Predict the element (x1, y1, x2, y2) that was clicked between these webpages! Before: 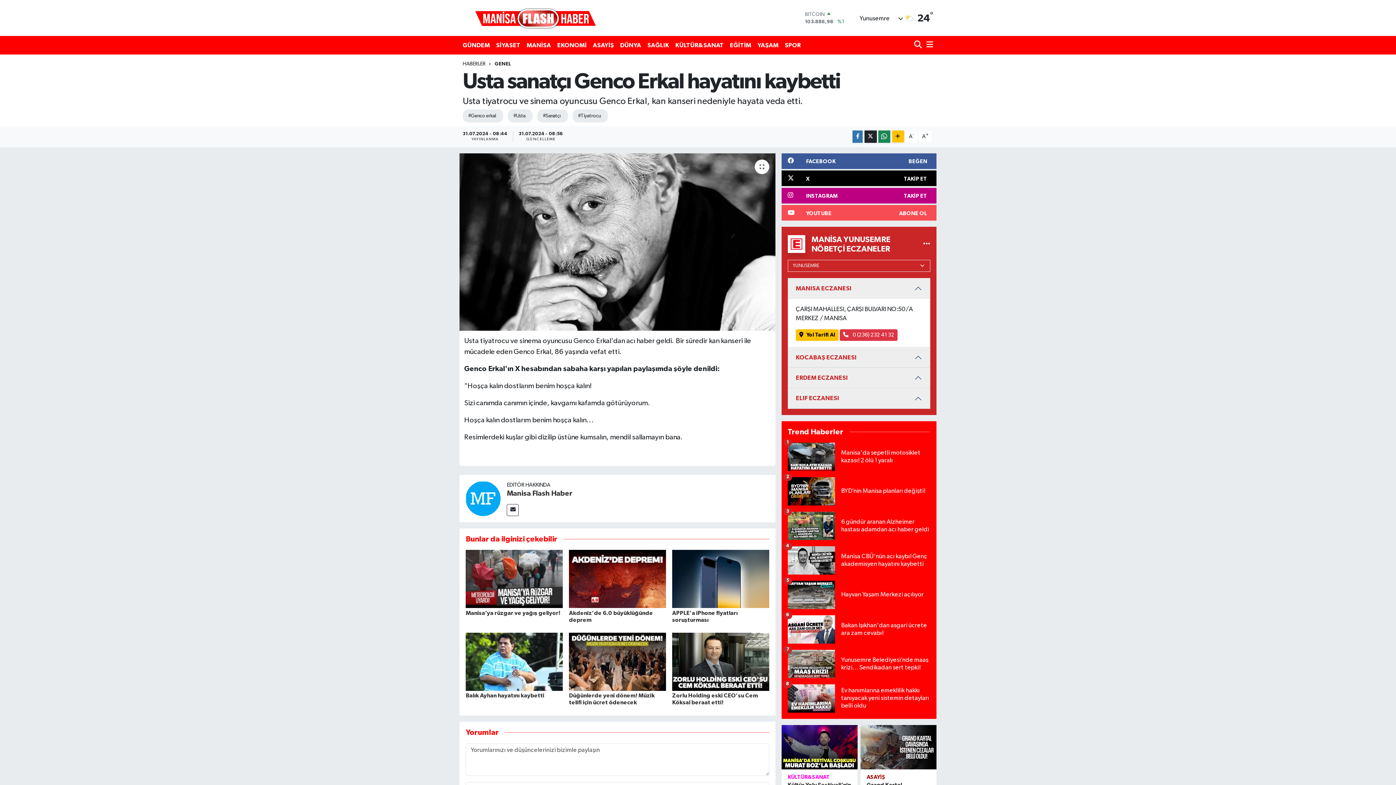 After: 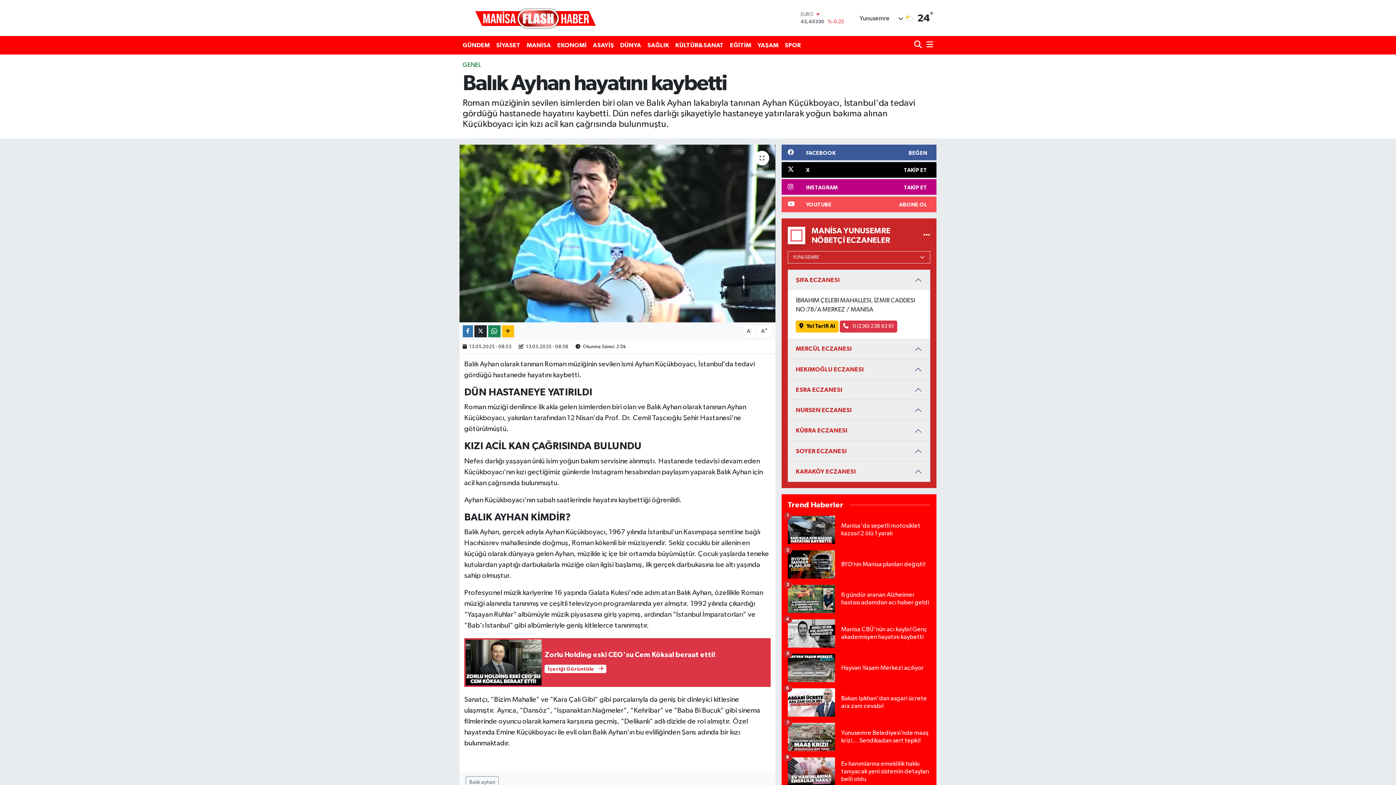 Action: bbox: (465, 693, 544, 699) label: Balık Ayhan hayatını kaybetti